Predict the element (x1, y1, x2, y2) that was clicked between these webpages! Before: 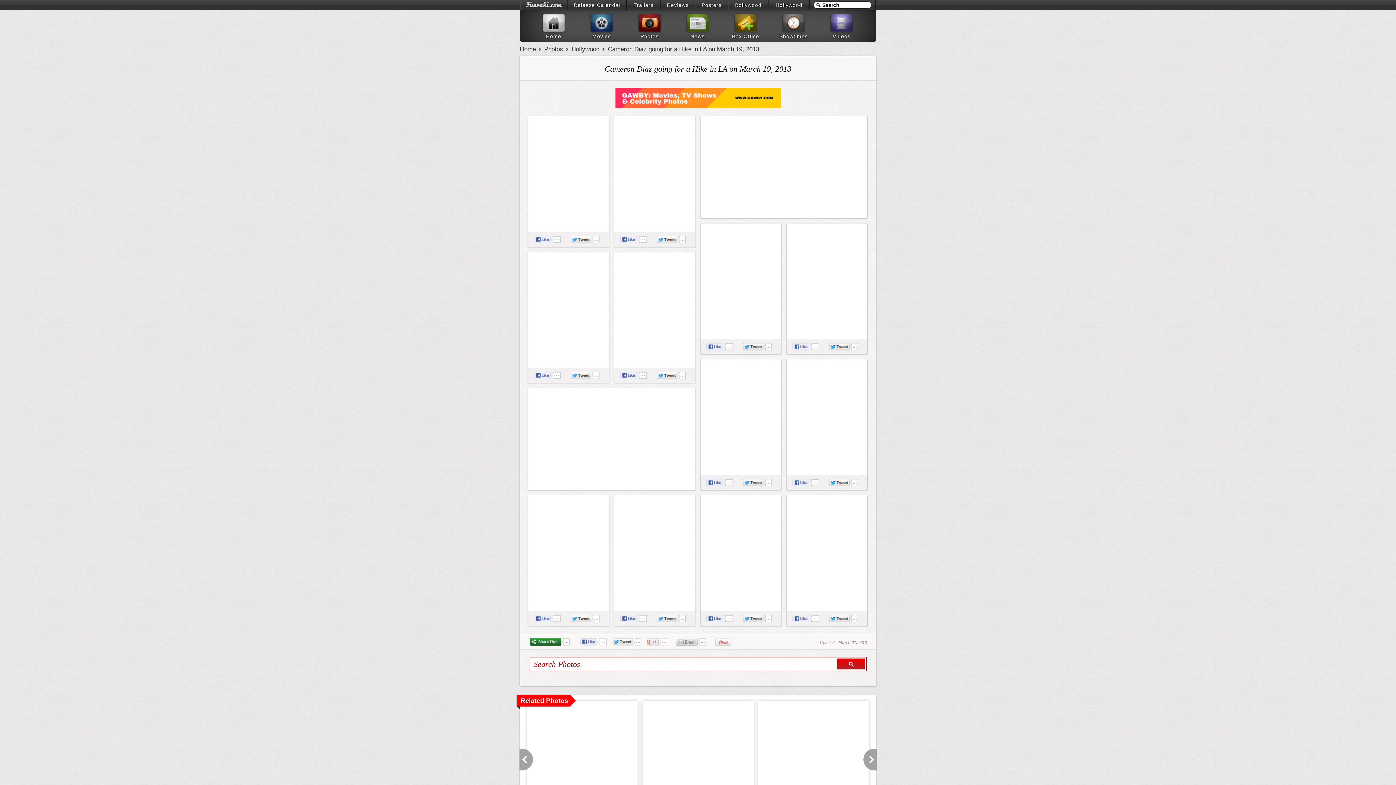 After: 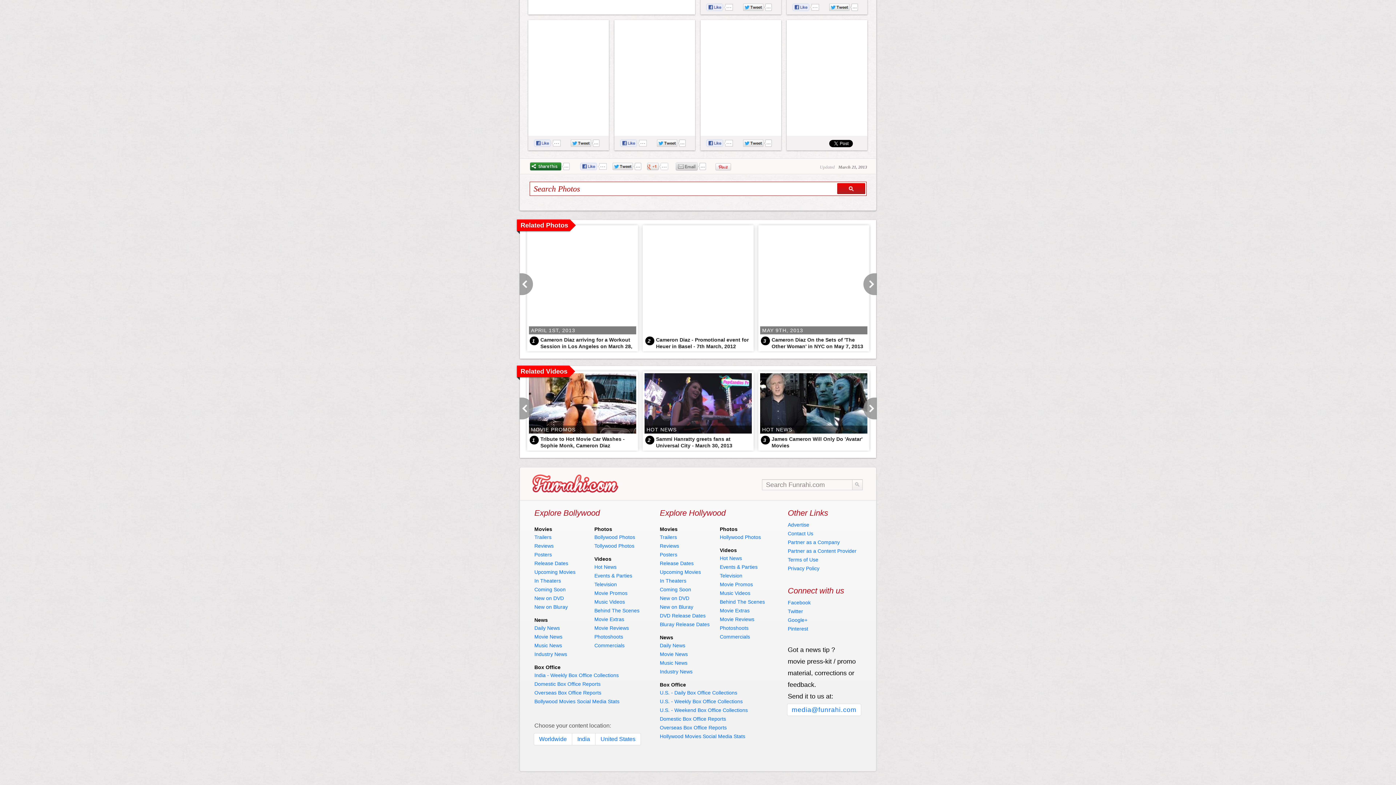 Action: bbox: (792, 614, 825, 623)